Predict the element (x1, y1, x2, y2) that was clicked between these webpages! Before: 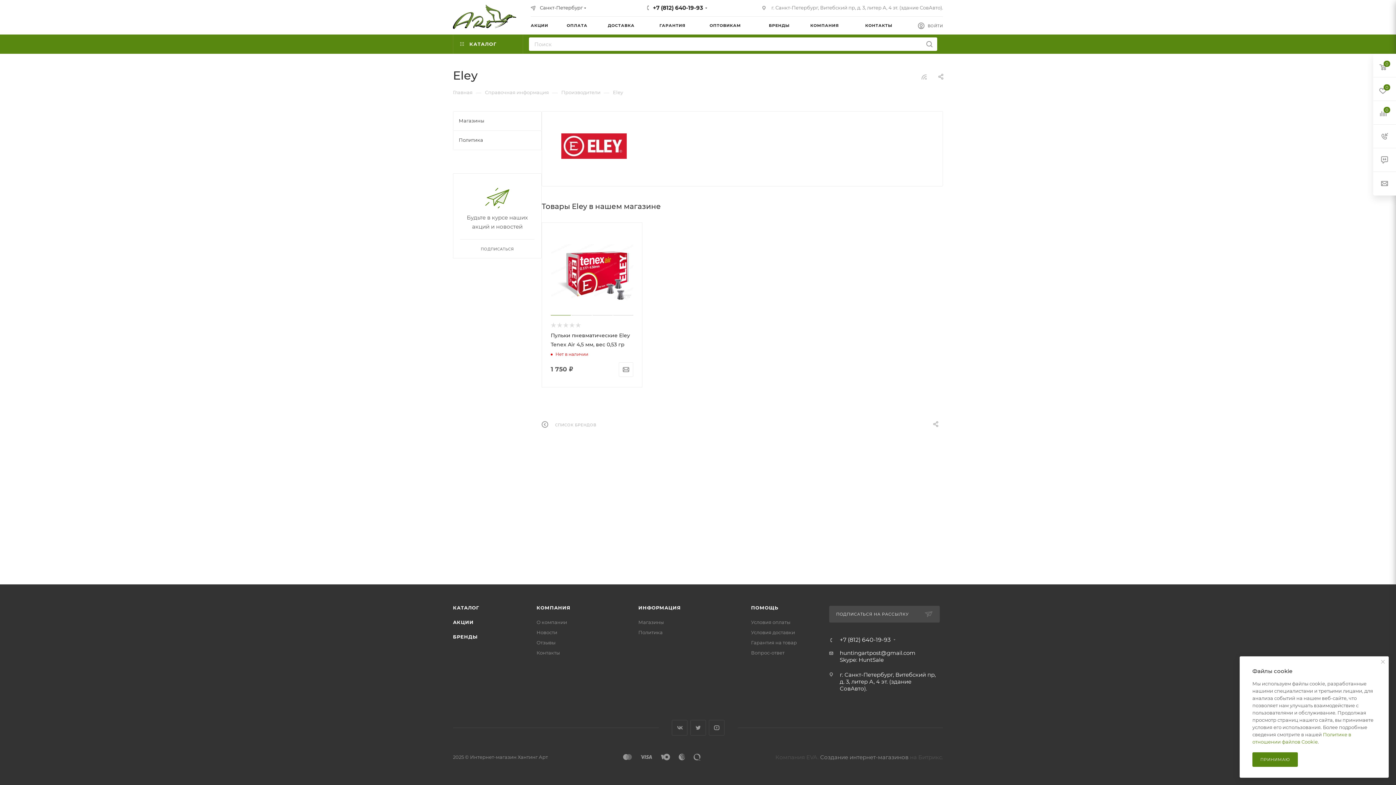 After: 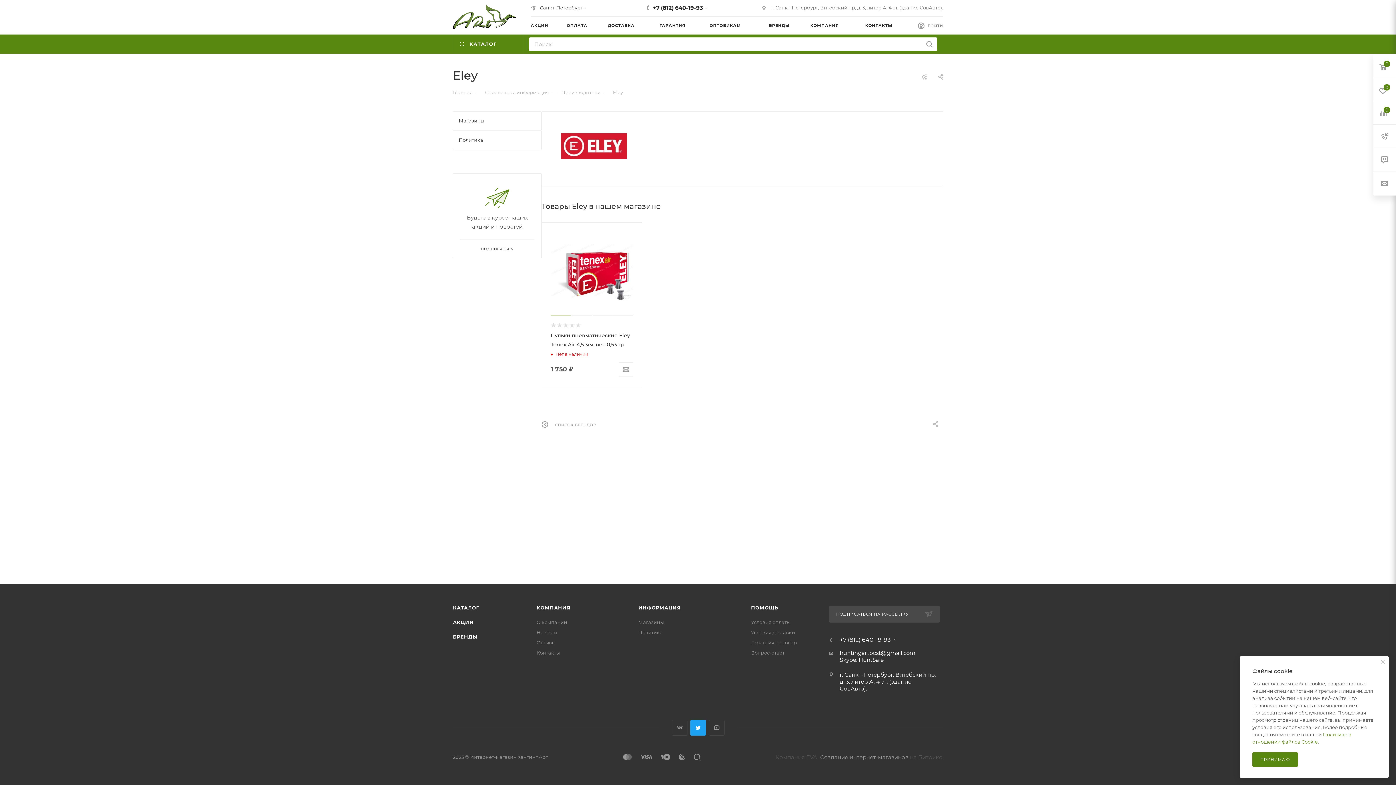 Action: bbox: (690, 720, 706, 736) label: Twitter